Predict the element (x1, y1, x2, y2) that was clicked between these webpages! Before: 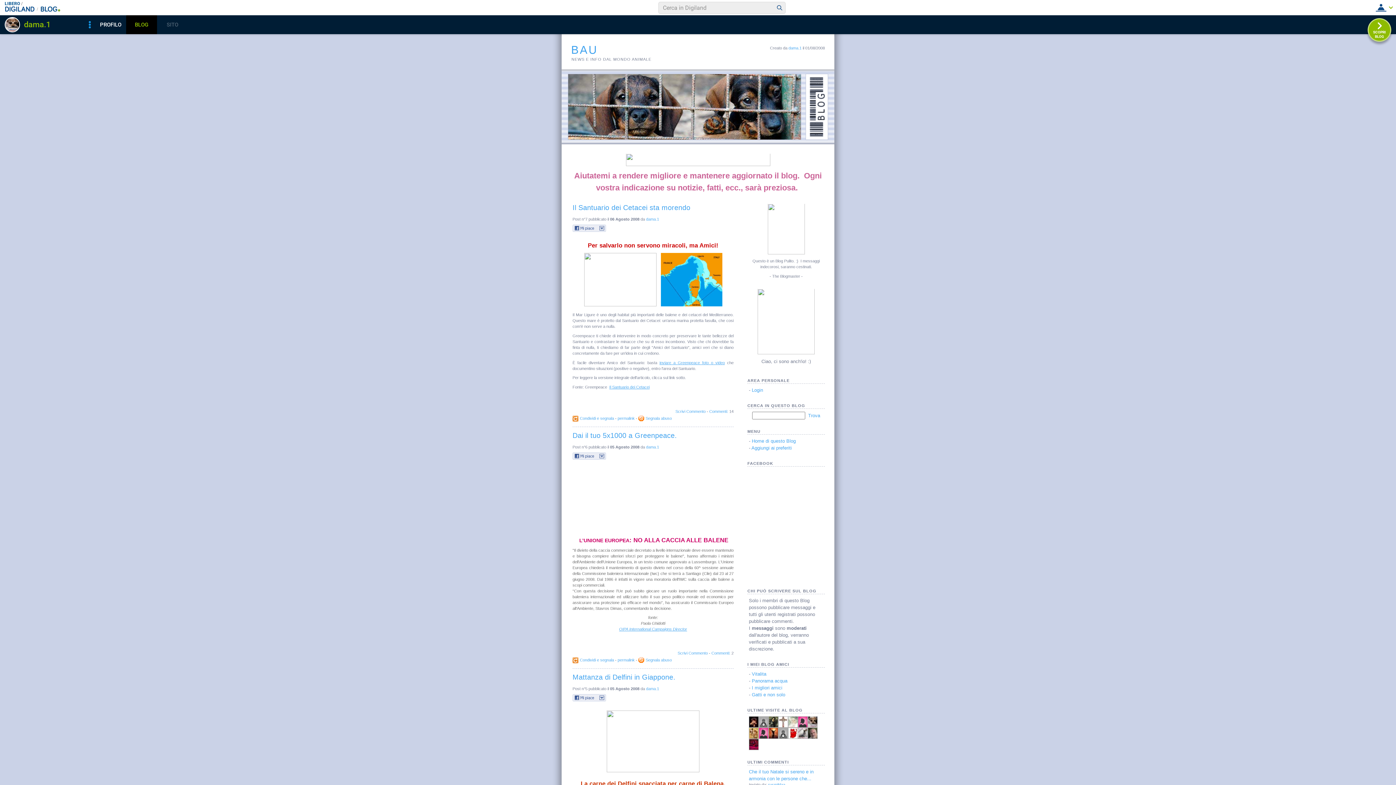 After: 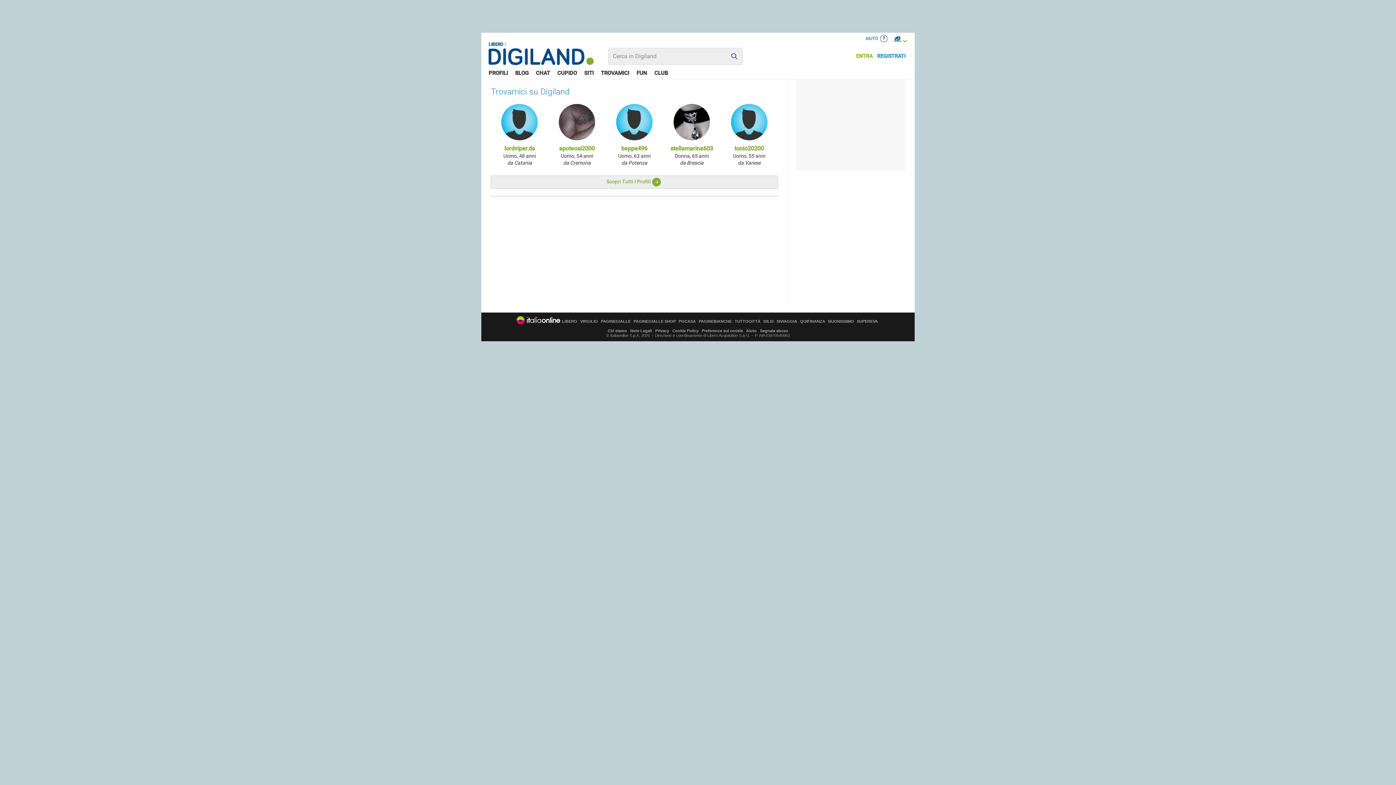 Action: bbox: (774, 2, 785, 13)